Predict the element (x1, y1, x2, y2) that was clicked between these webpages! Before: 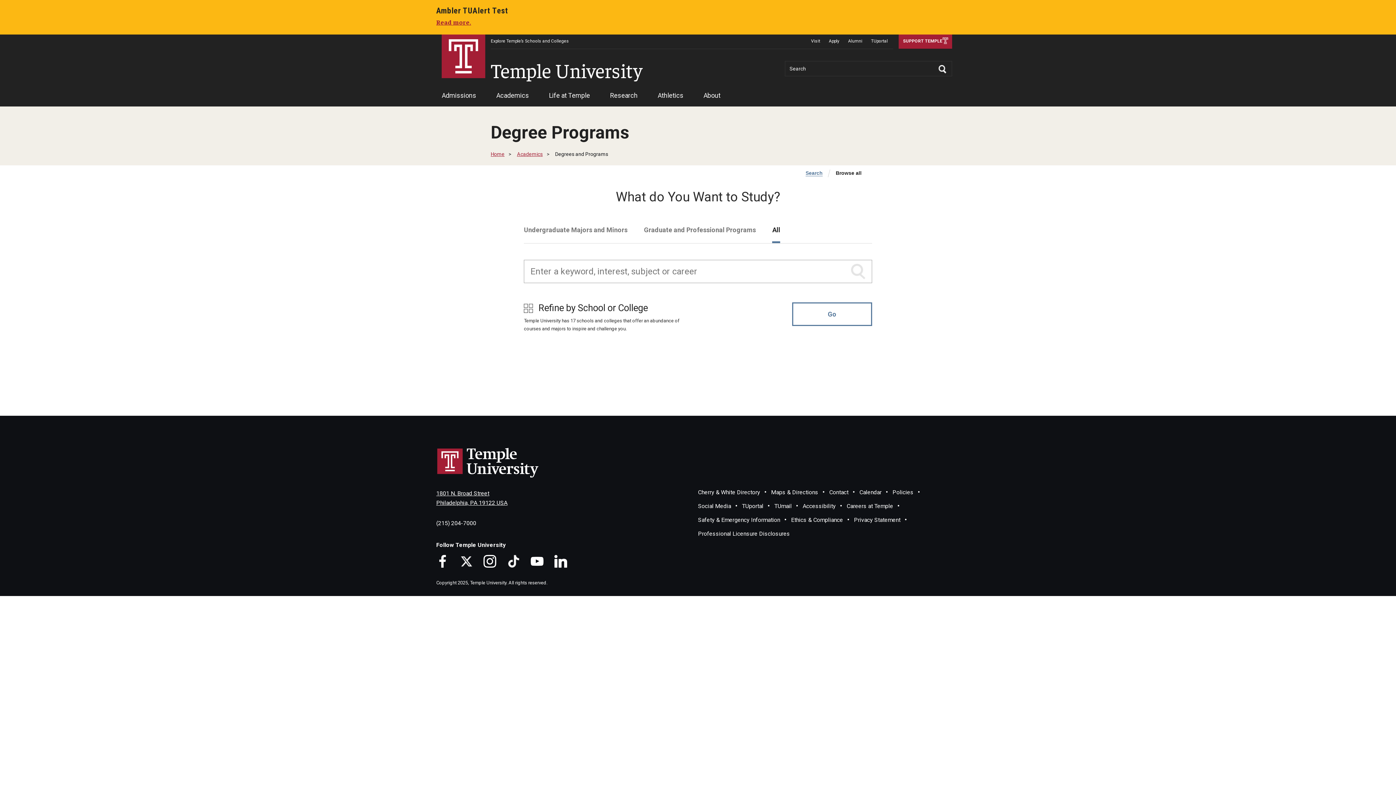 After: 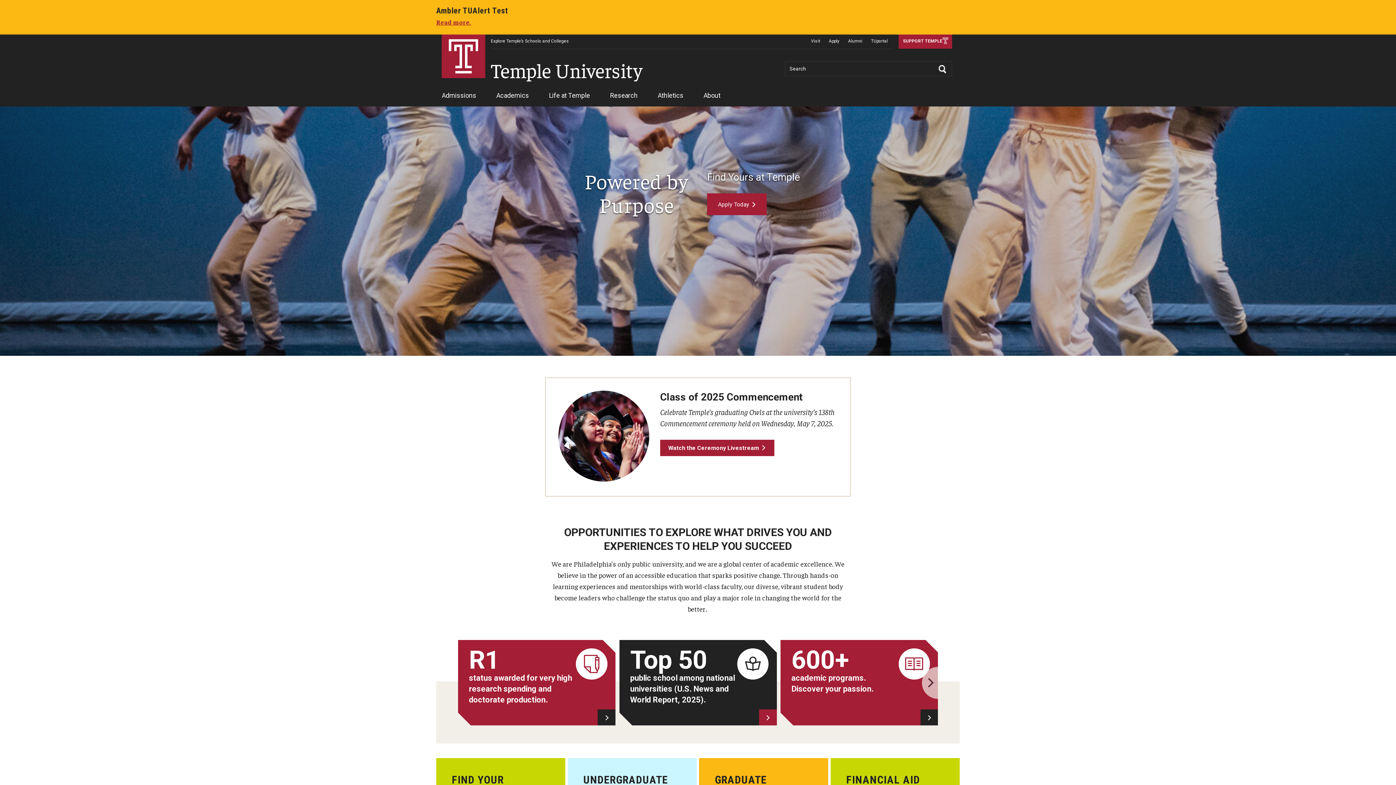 Action: label: Temple University bbox: (436, 447, 540, 478)